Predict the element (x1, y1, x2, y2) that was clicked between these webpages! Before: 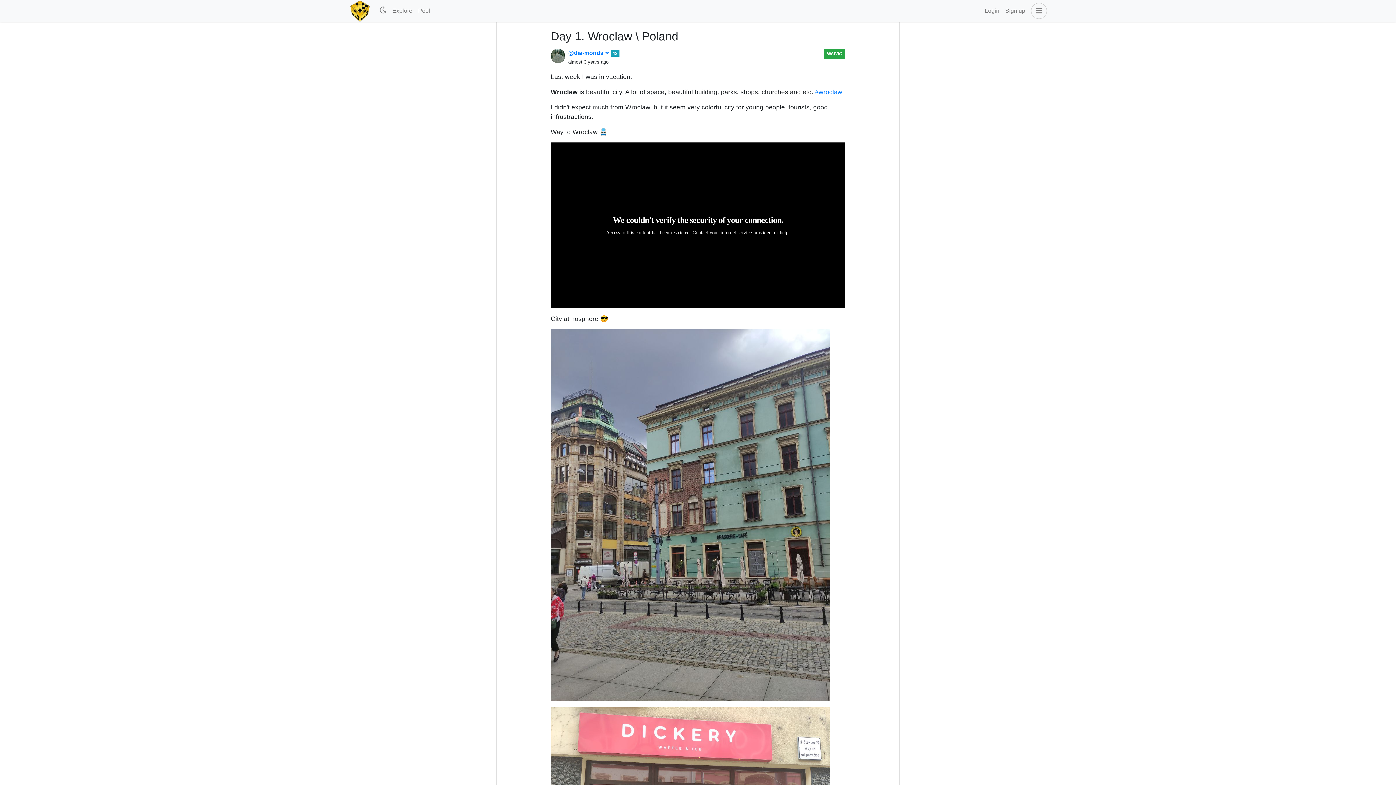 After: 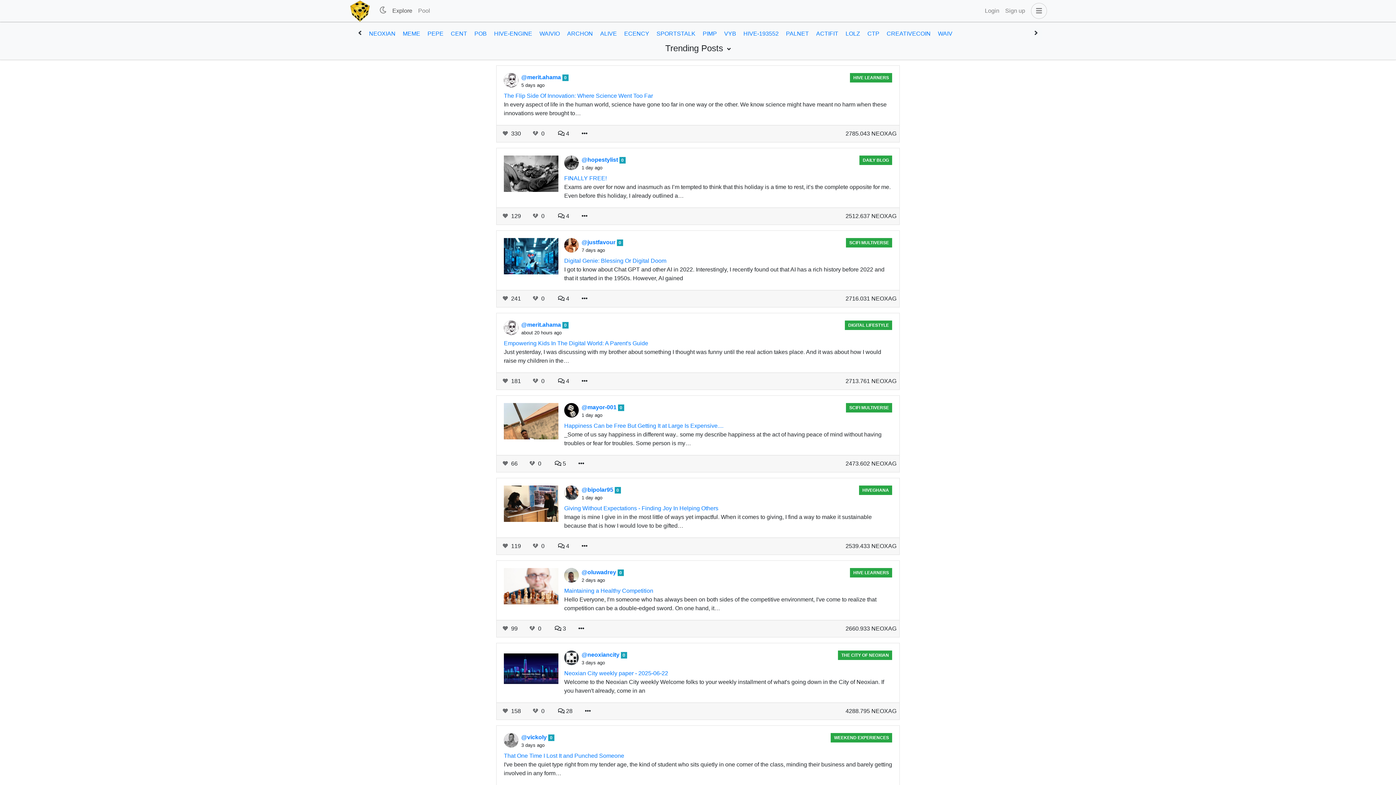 Action: bbox: (389, 3, 415, 18) label: Explore